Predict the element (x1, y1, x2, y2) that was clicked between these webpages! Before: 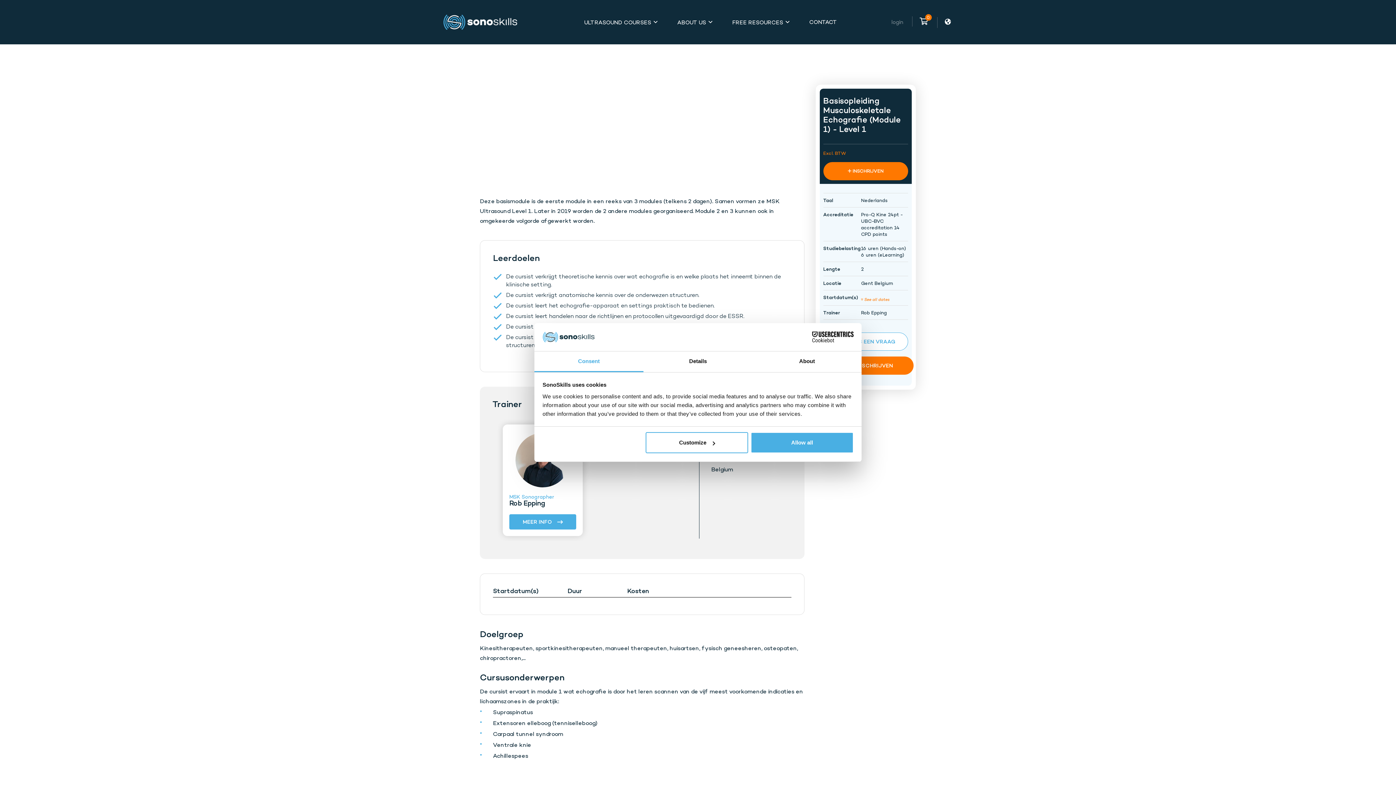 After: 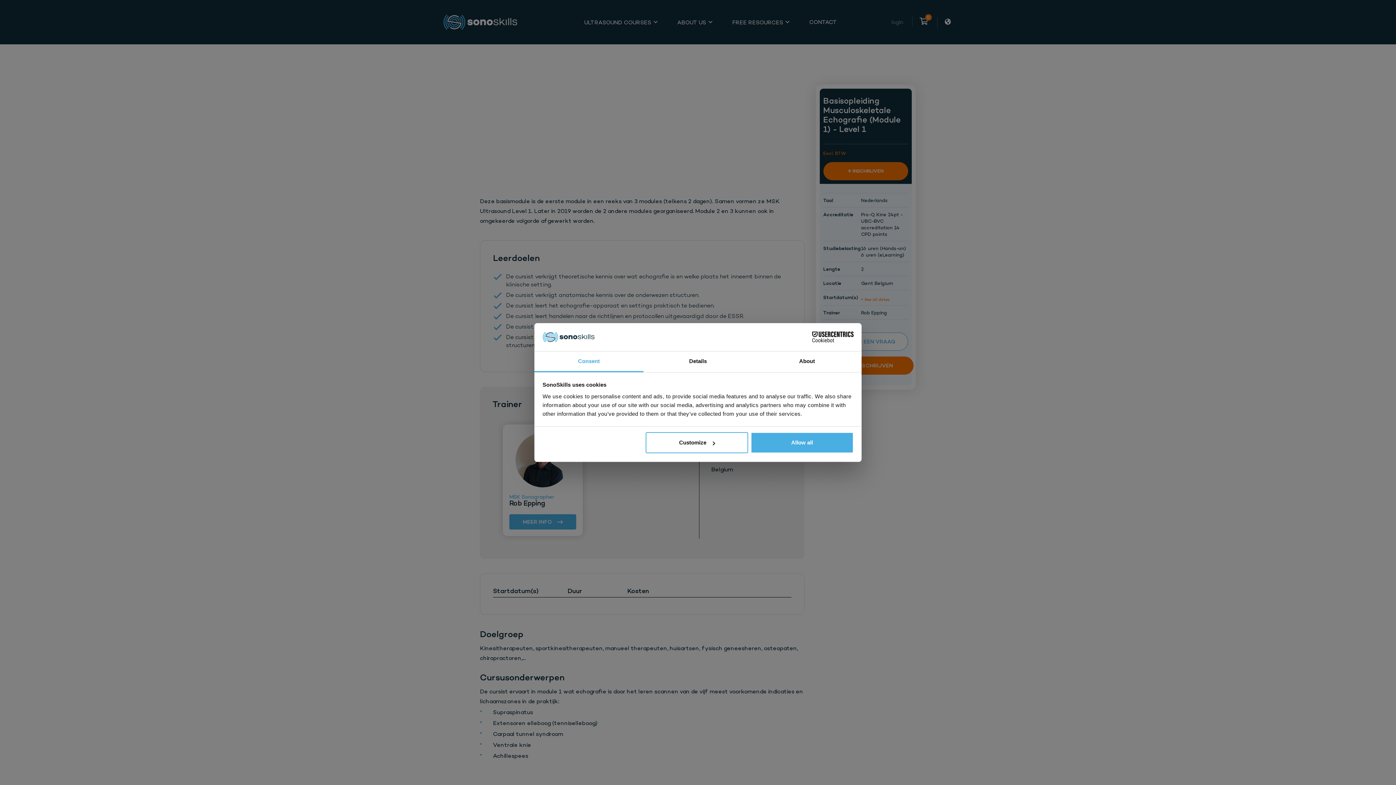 Action: bbox: (945, 17, 952, 26)